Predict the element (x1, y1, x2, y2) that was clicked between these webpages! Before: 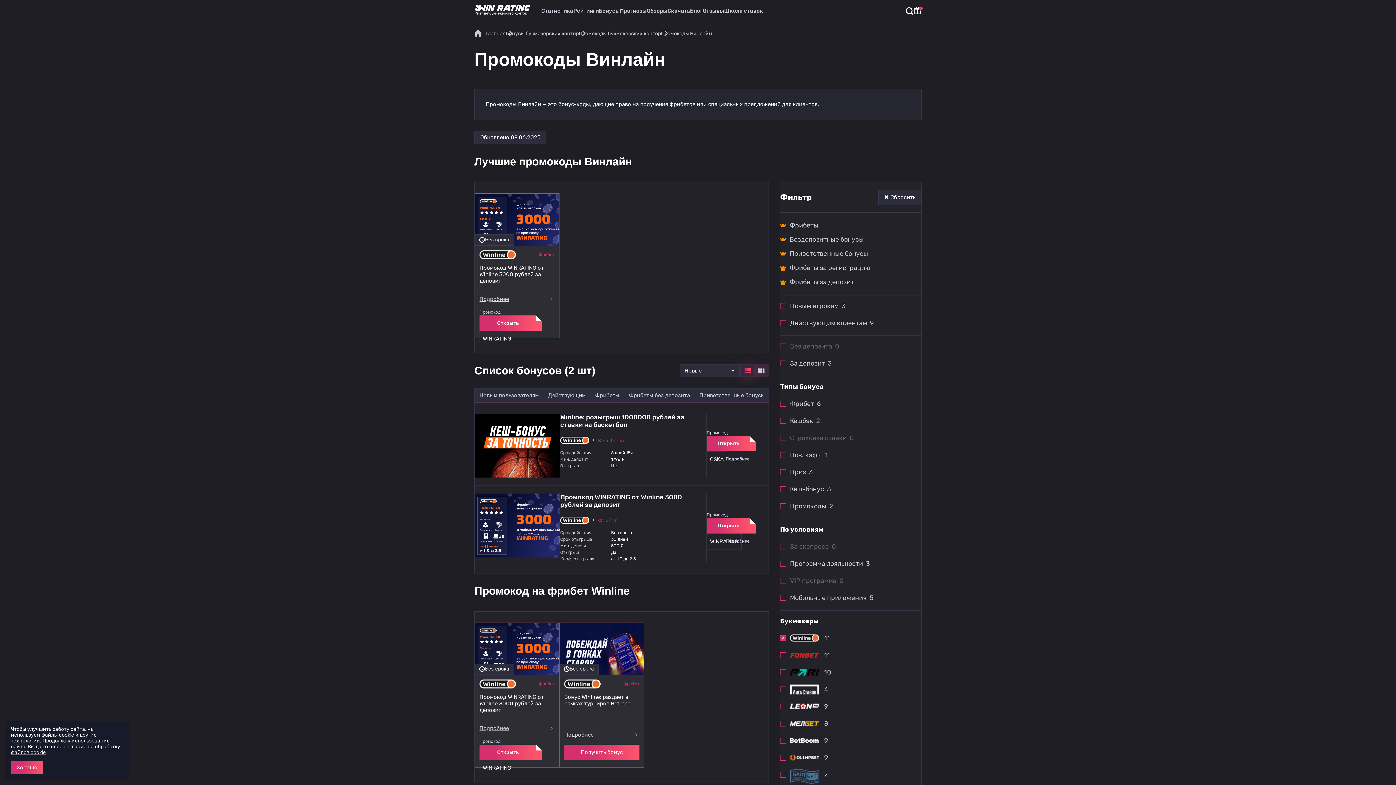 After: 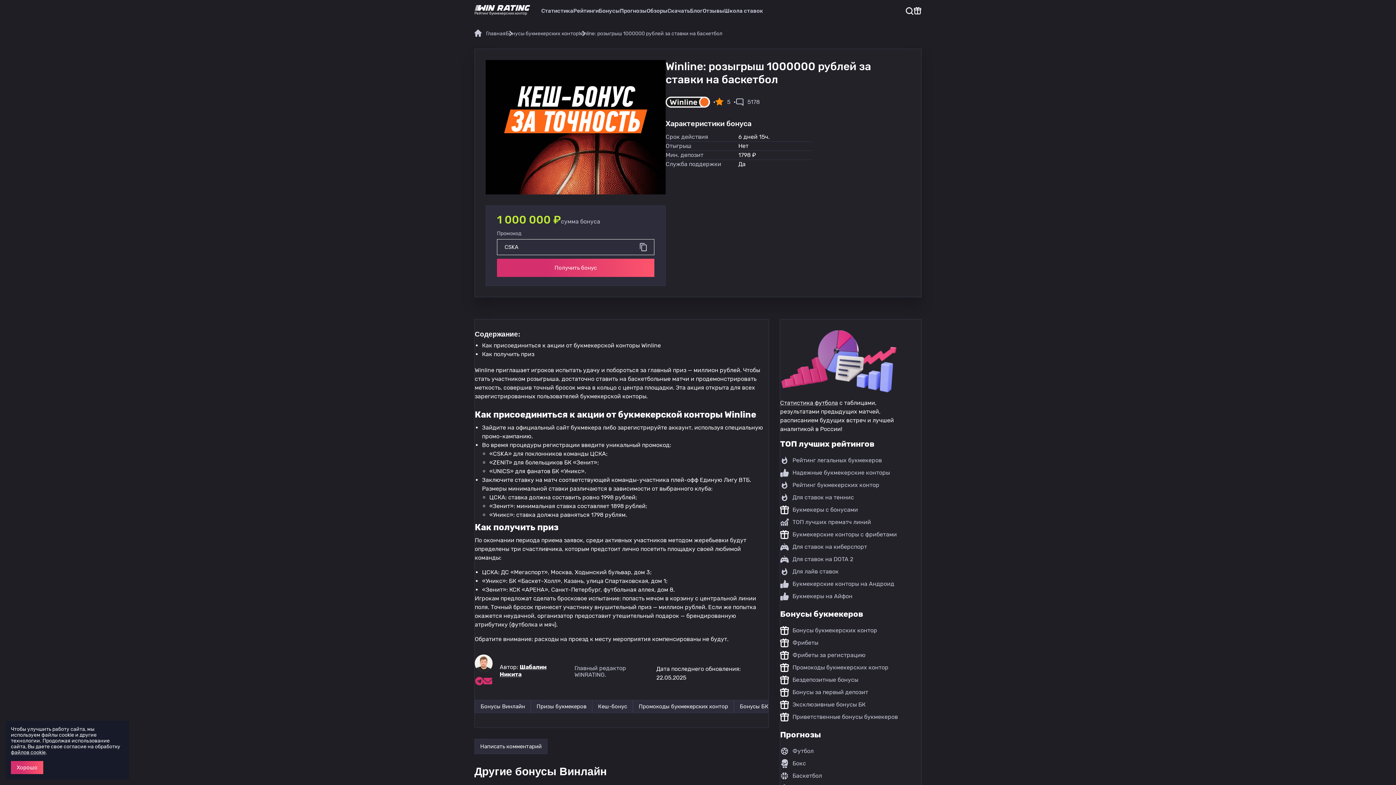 Action: label: Winline: розыгрыш 1000000 рублей за ставки на баскетбол bbox: (560, 413, 699, 429)